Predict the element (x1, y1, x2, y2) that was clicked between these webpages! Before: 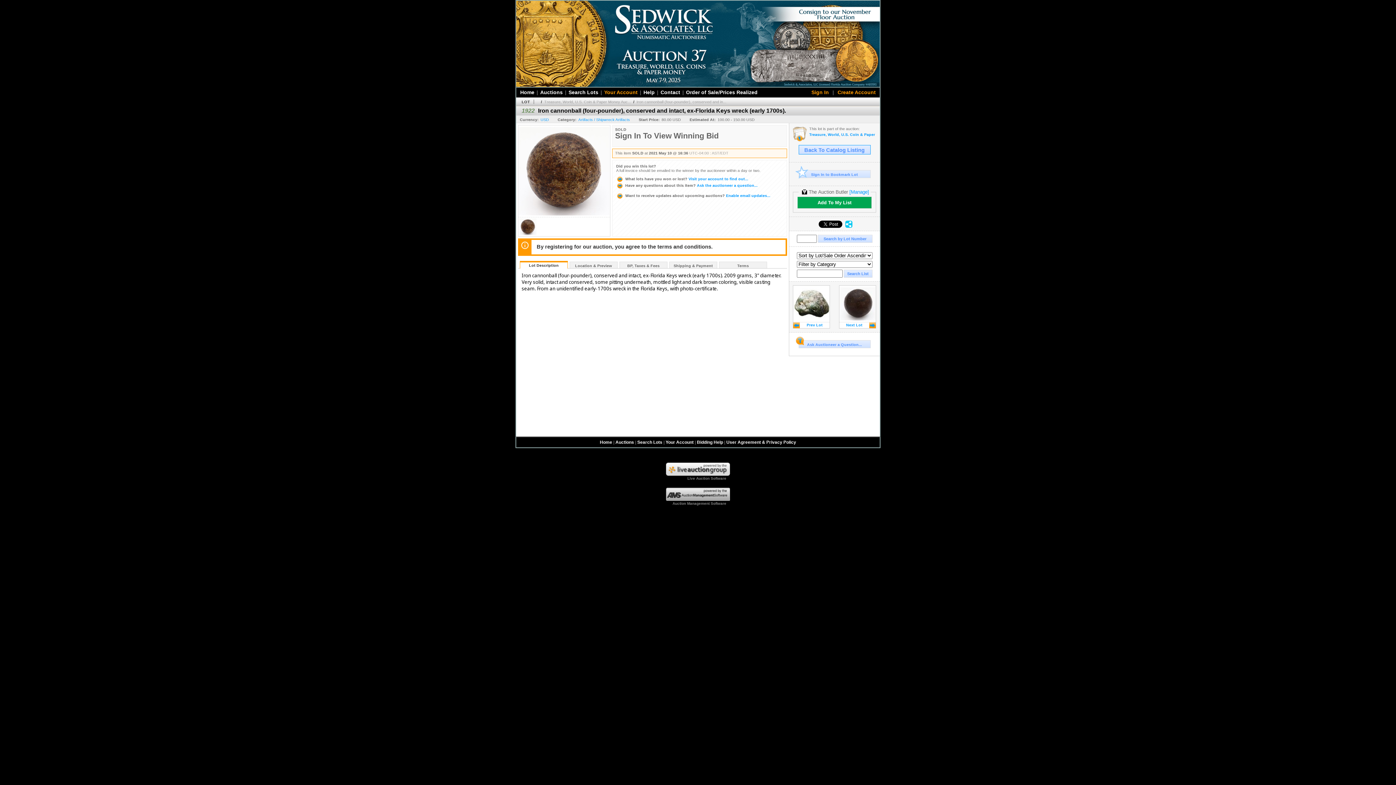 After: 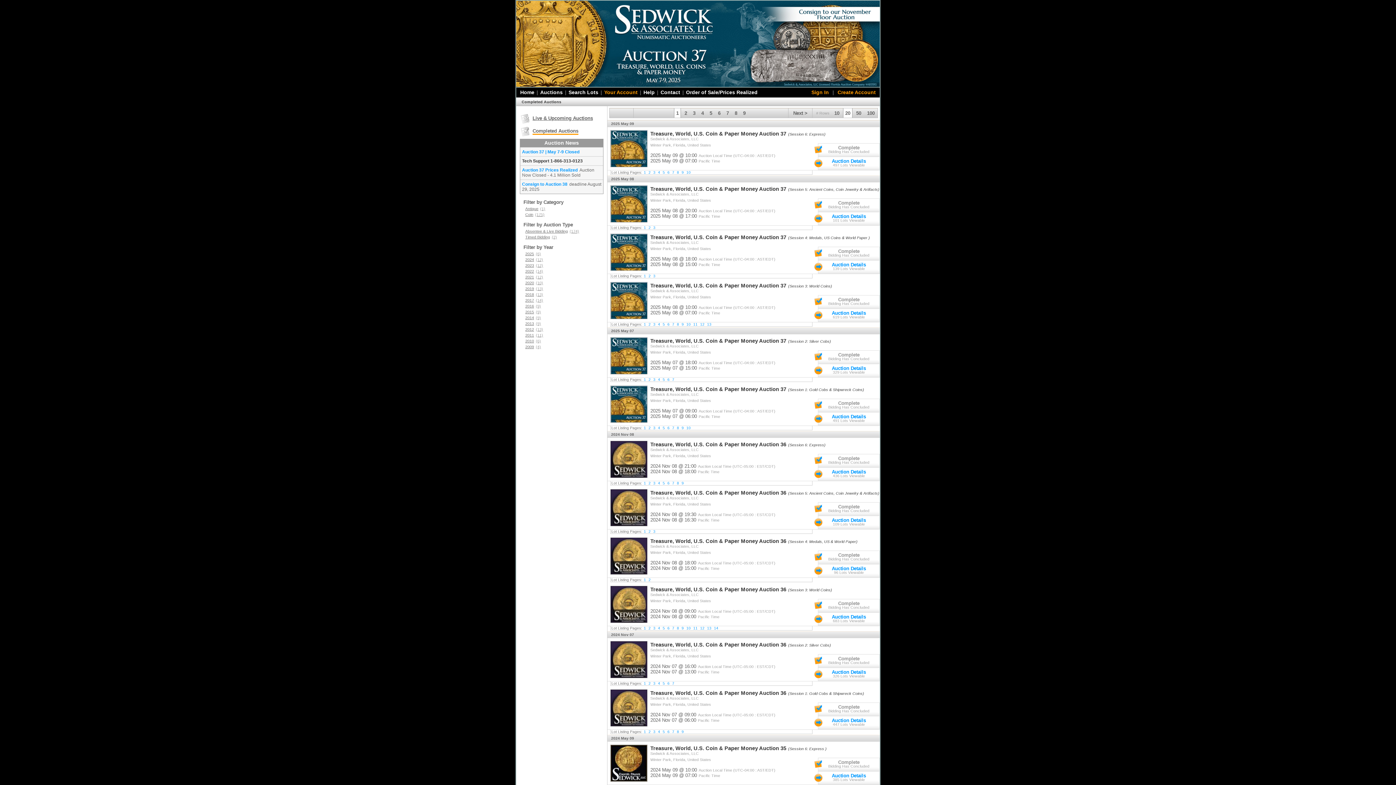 Action: bbox: (539, 88, 564, 96) label: Auctions